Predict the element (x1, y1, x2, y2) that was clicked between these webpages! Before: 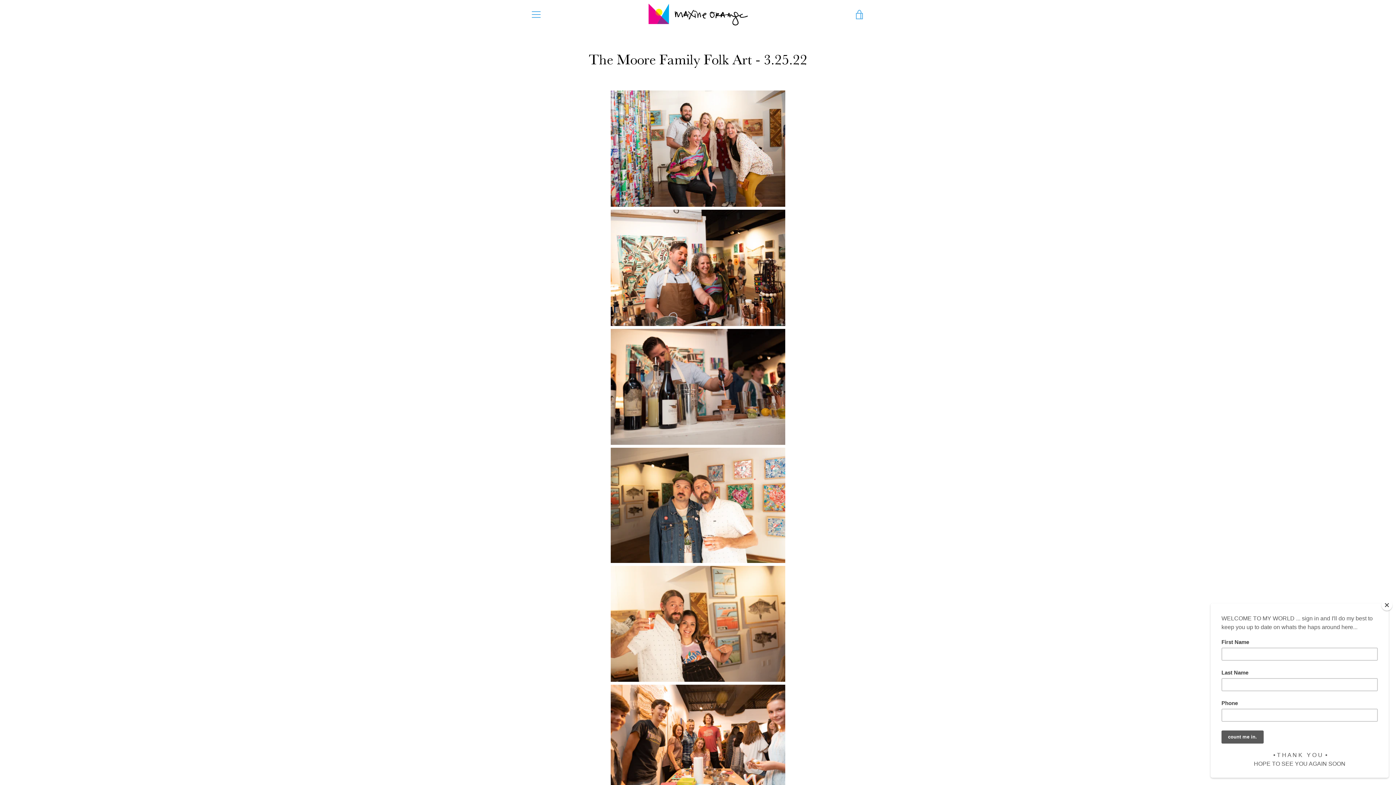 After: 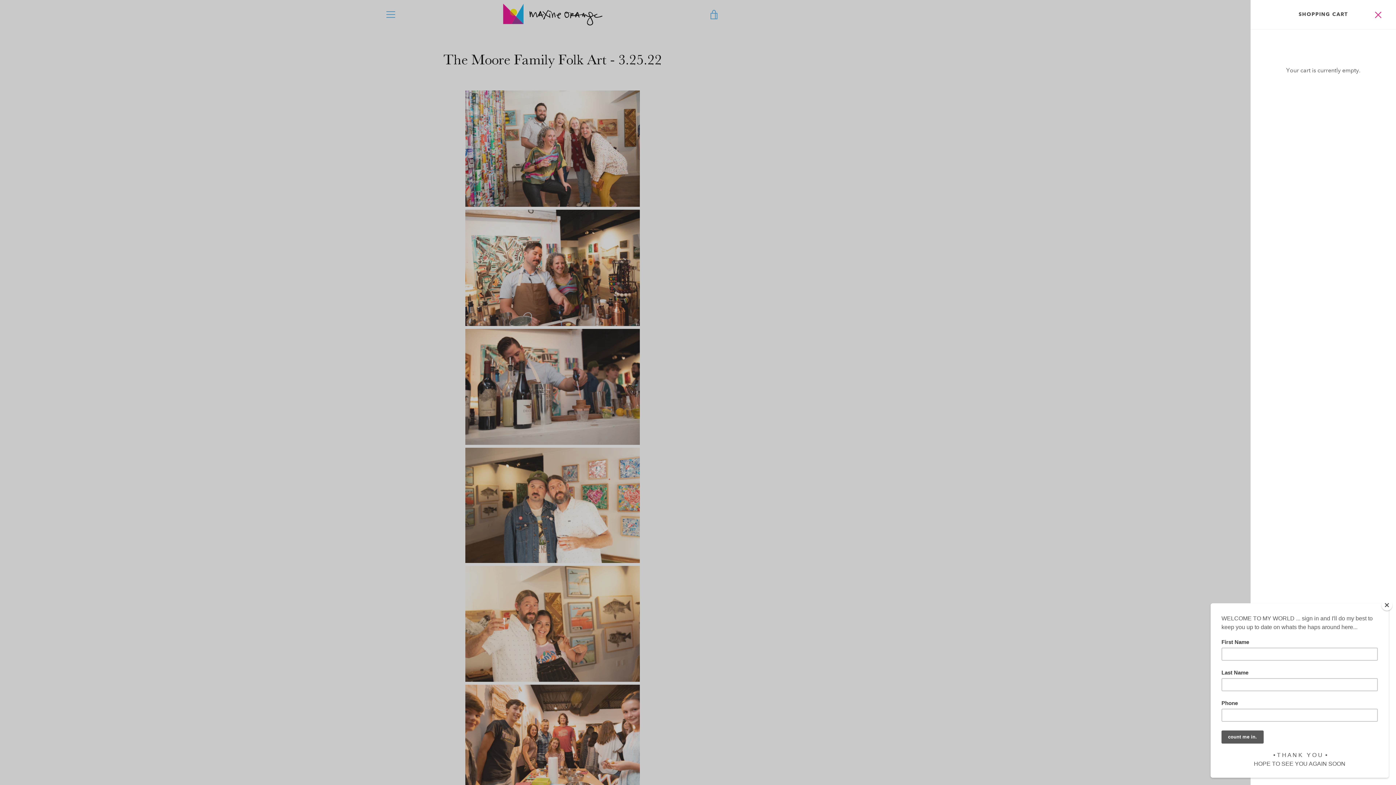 Action: bbox: (850, 5, 869, 23) label: VIEW CART